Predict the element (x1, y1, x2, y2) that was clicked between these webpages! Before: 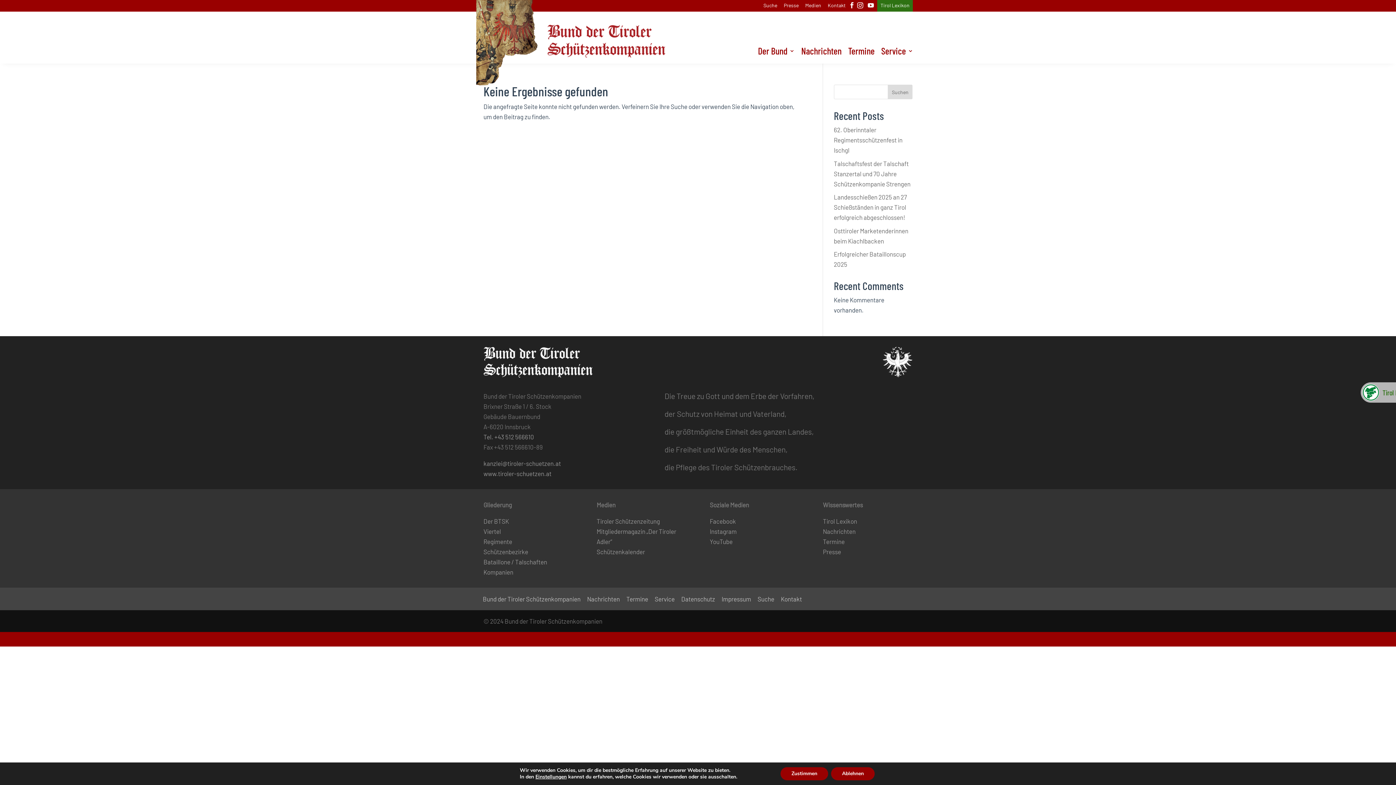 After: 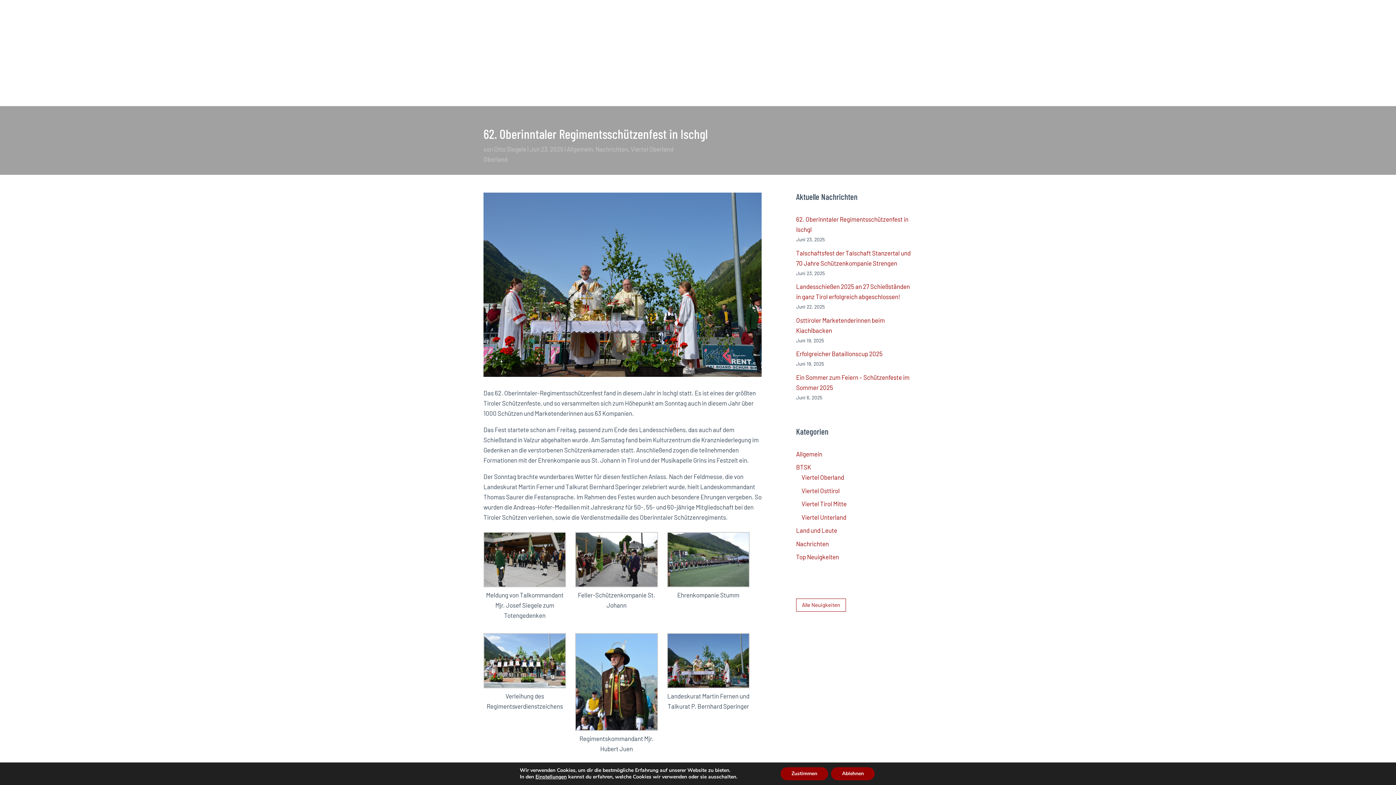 Action: bbox: (834, 126, 902, 153) label: 62. Oberinntaler Regimentsschützenfest in Ischgl